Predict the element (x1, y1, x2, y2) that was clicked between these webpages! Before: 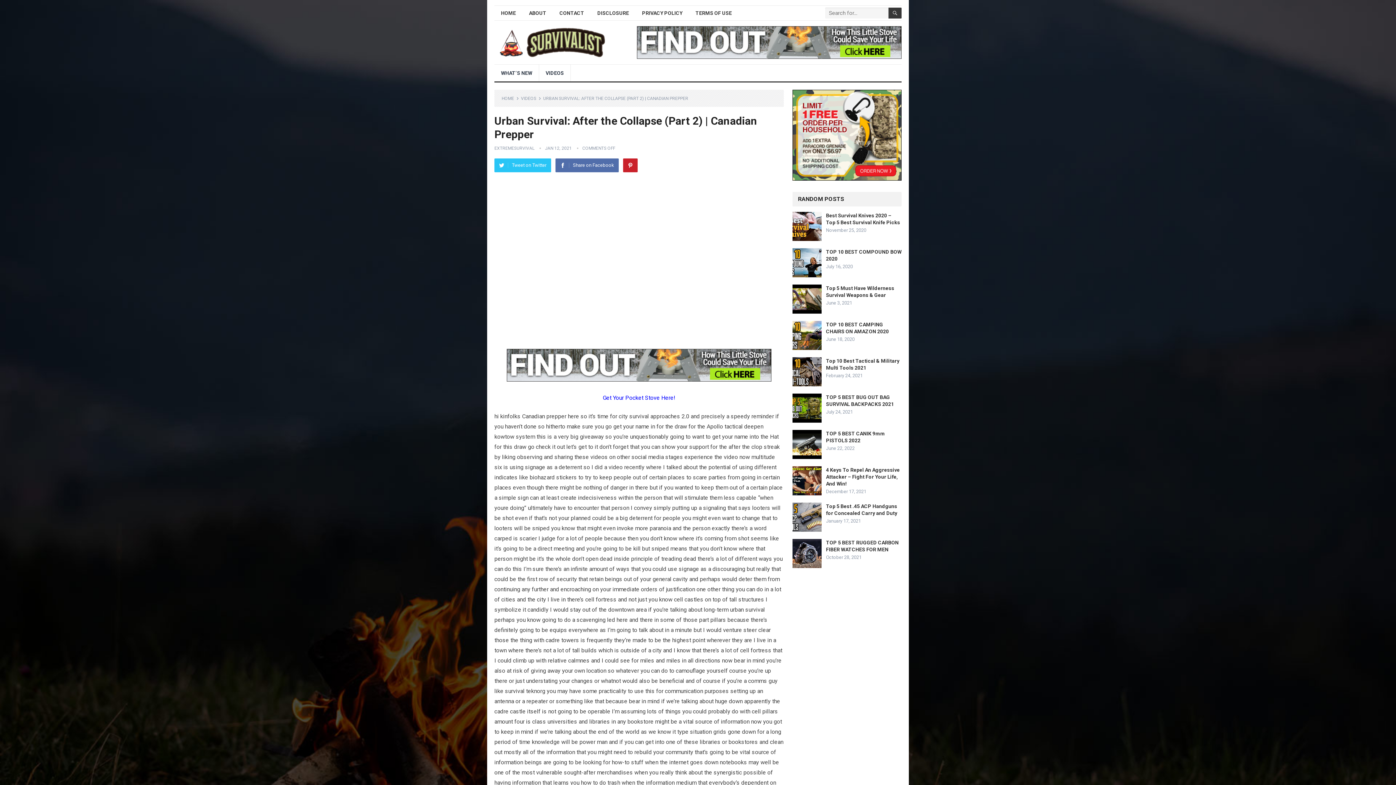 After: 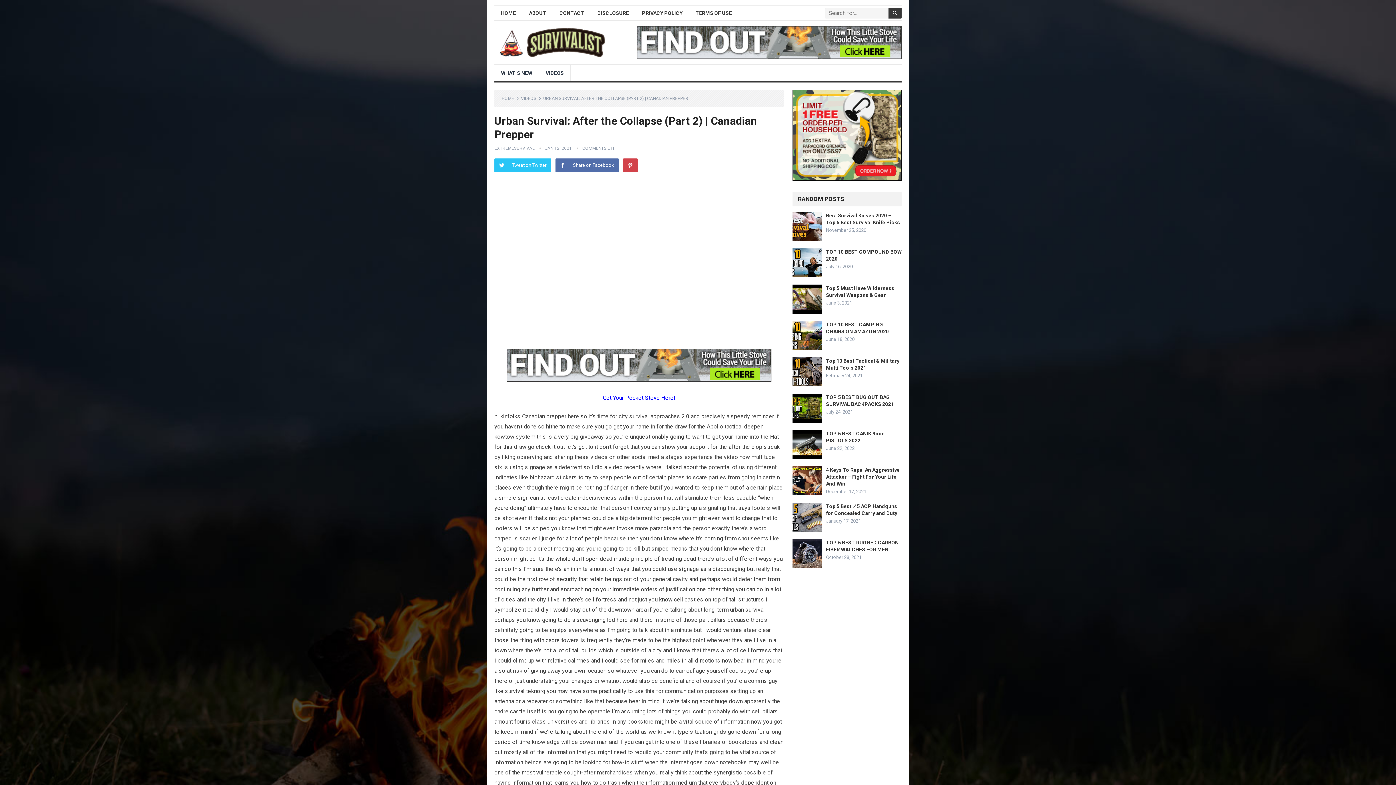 Action: bbox: (623, 158, 637, 172) label: Pinterest